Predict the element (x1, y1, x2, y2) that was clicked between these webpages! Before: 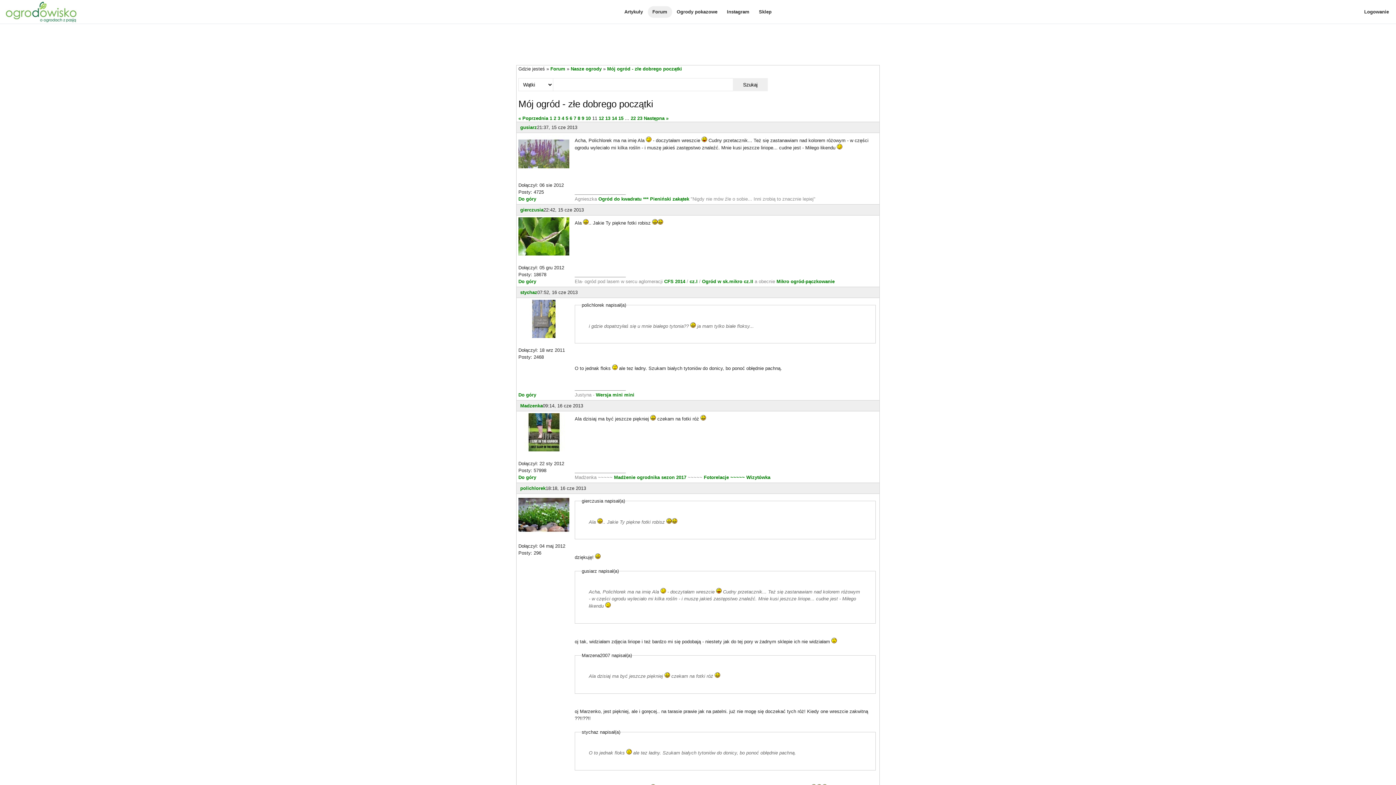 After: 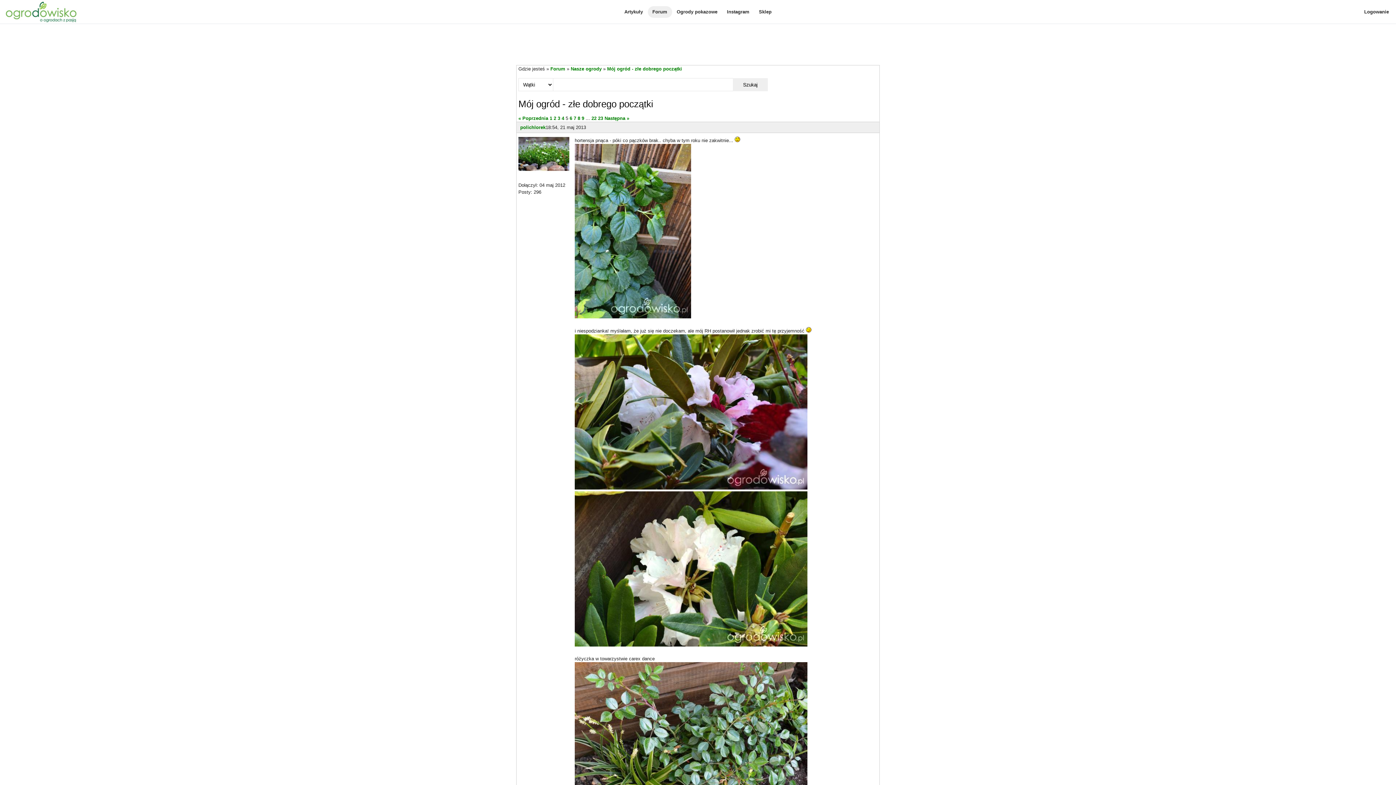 Action: bbox: (565, 115, 568, 121) label: 5